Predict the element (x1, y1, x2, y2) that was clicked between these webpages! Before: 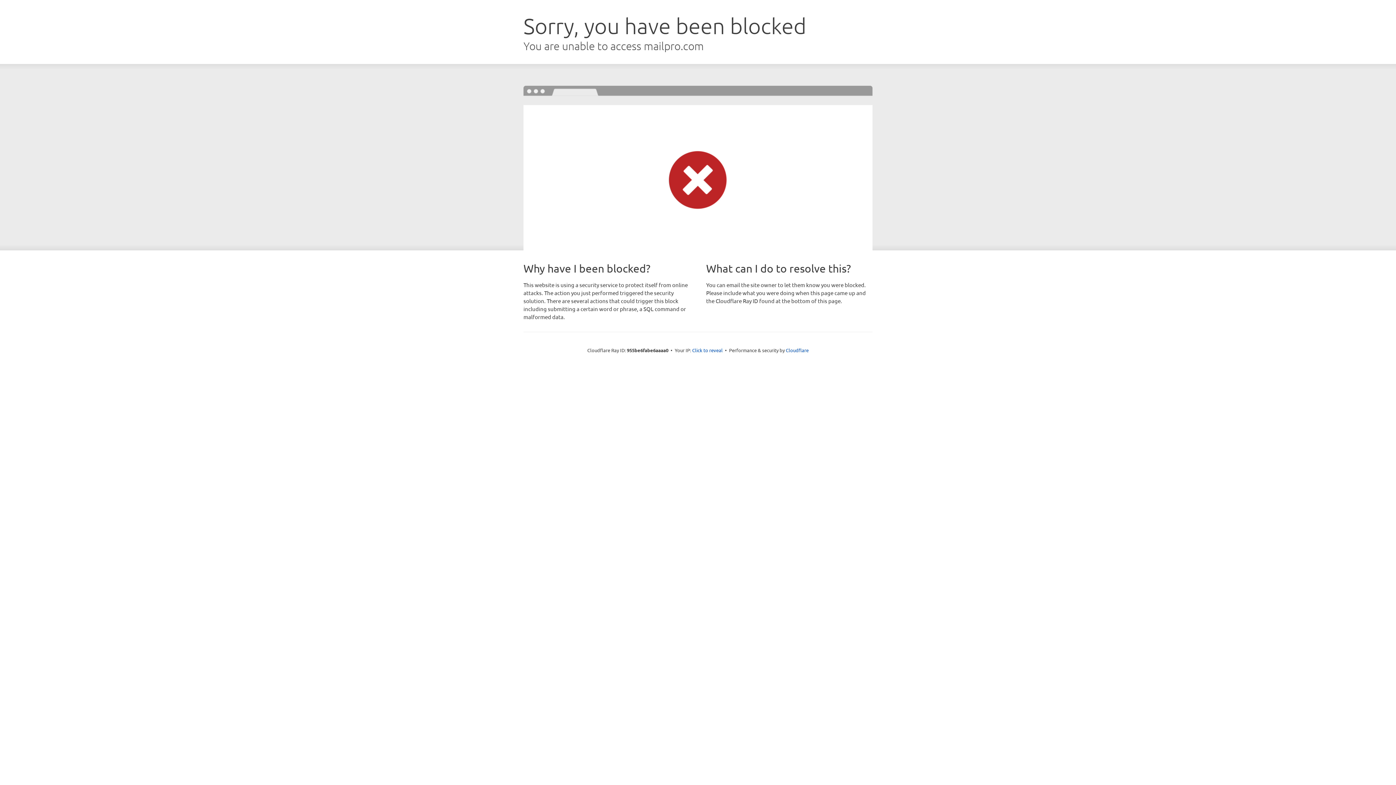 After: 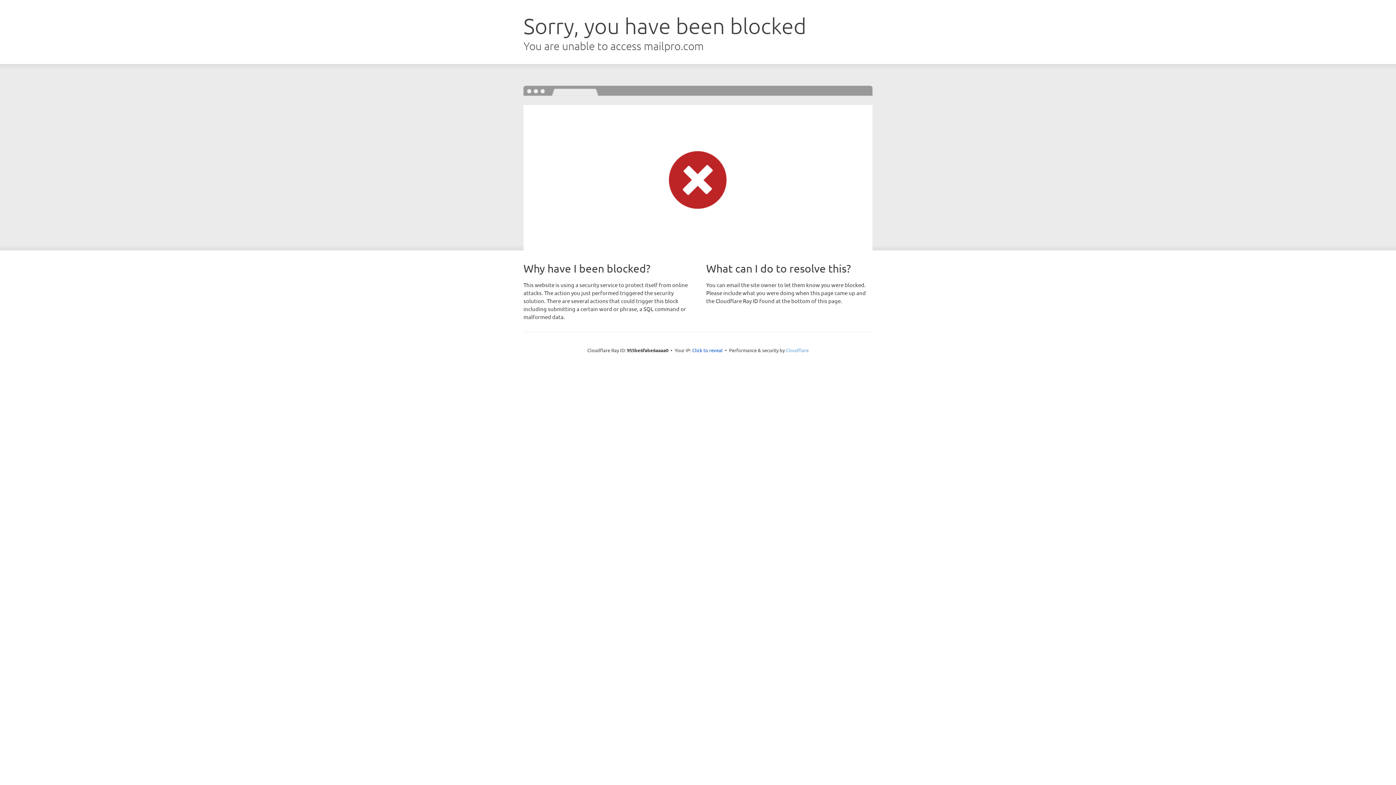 Action: bbox: (786, 347, 808, 353) label: Cloudflare